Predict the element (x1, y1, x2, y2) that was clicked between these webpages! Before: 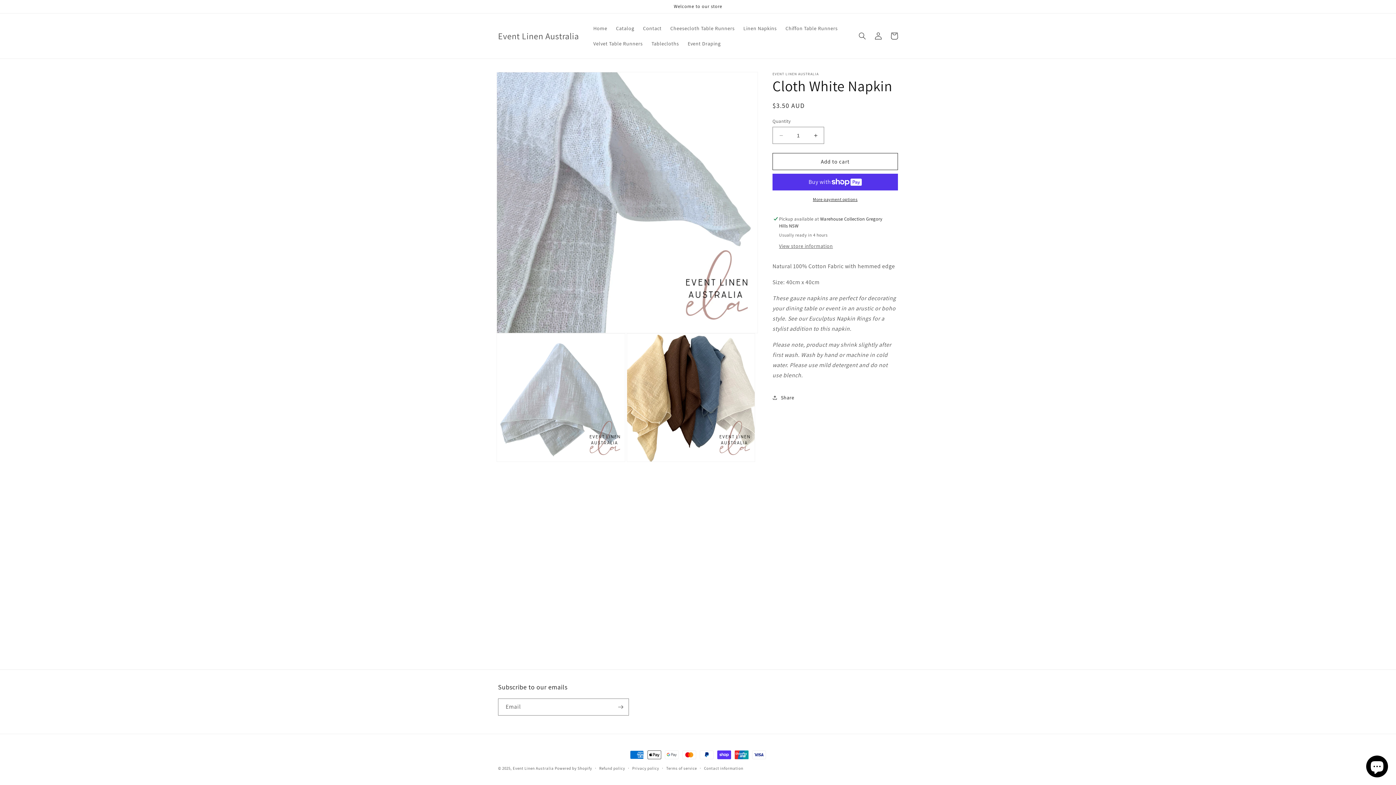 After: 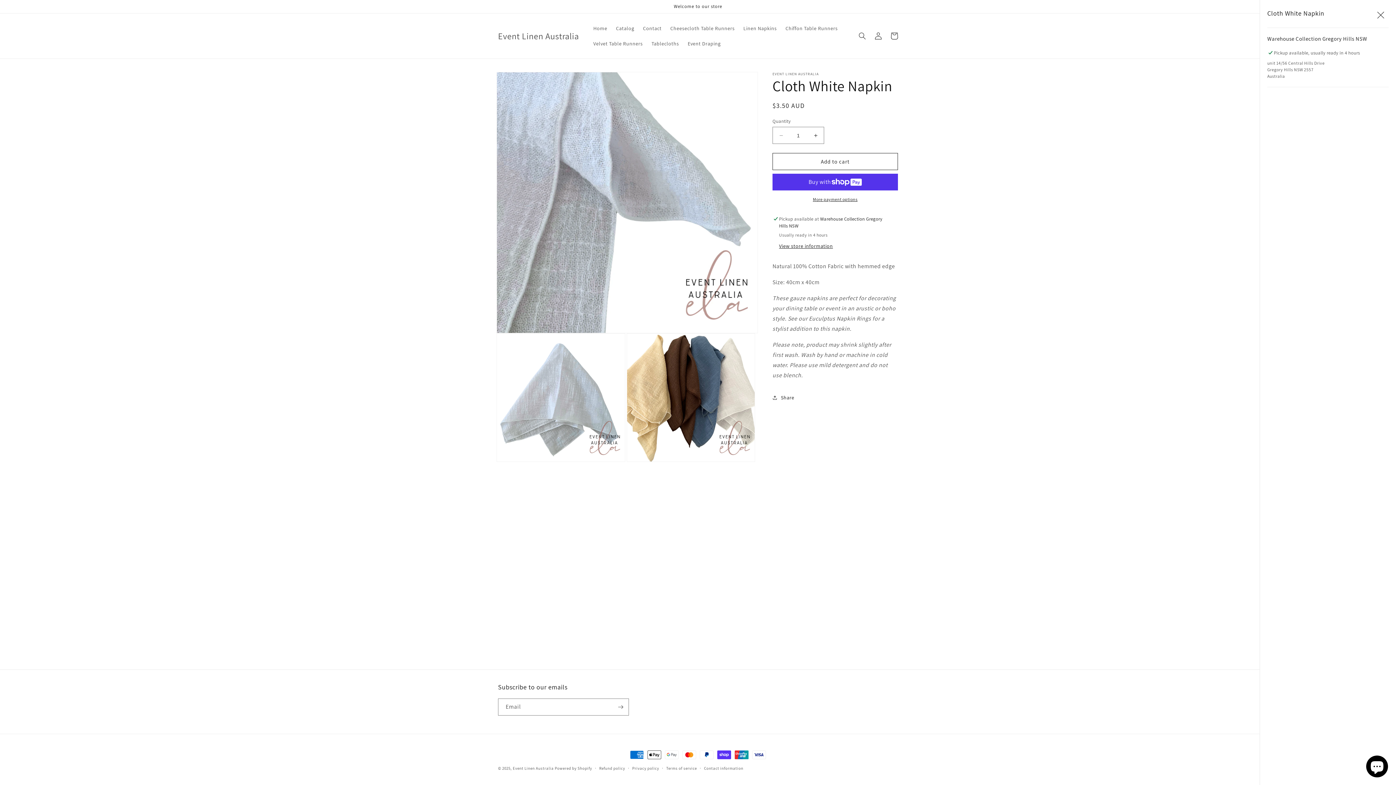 Action: label: View store information bbox: (779, 242, 833, 250)